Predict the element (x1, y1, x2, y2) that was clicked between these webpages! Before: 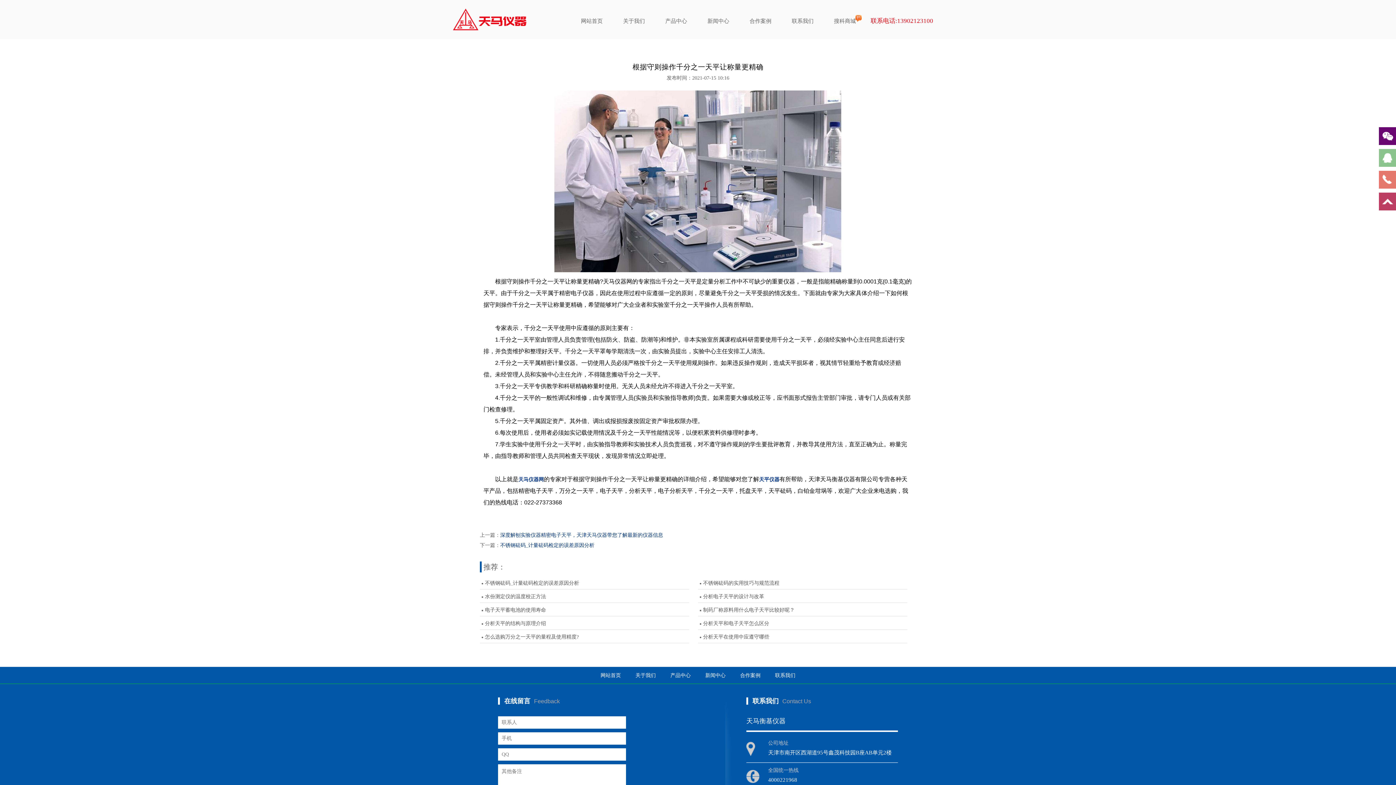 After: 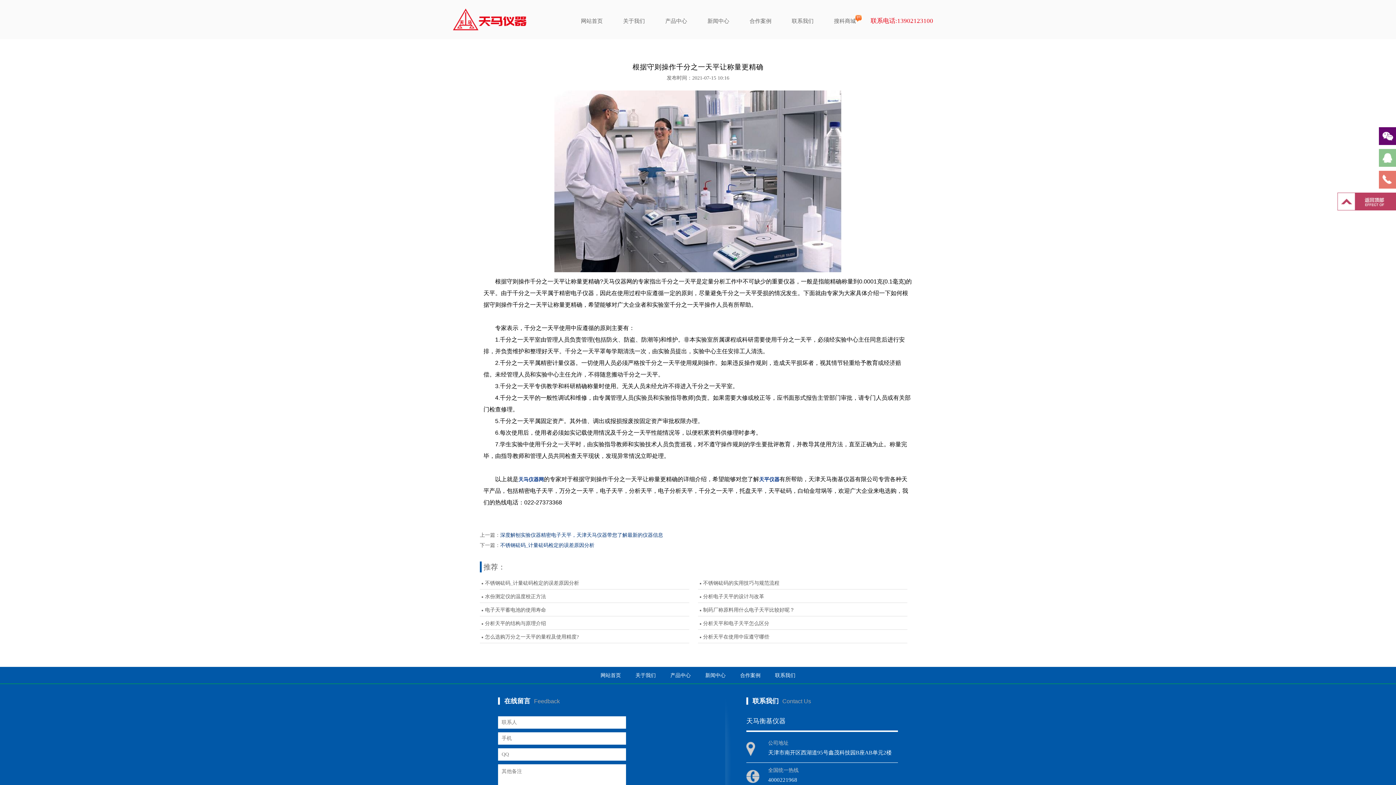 Action: bbox: (1379, 192, 1396, 210)